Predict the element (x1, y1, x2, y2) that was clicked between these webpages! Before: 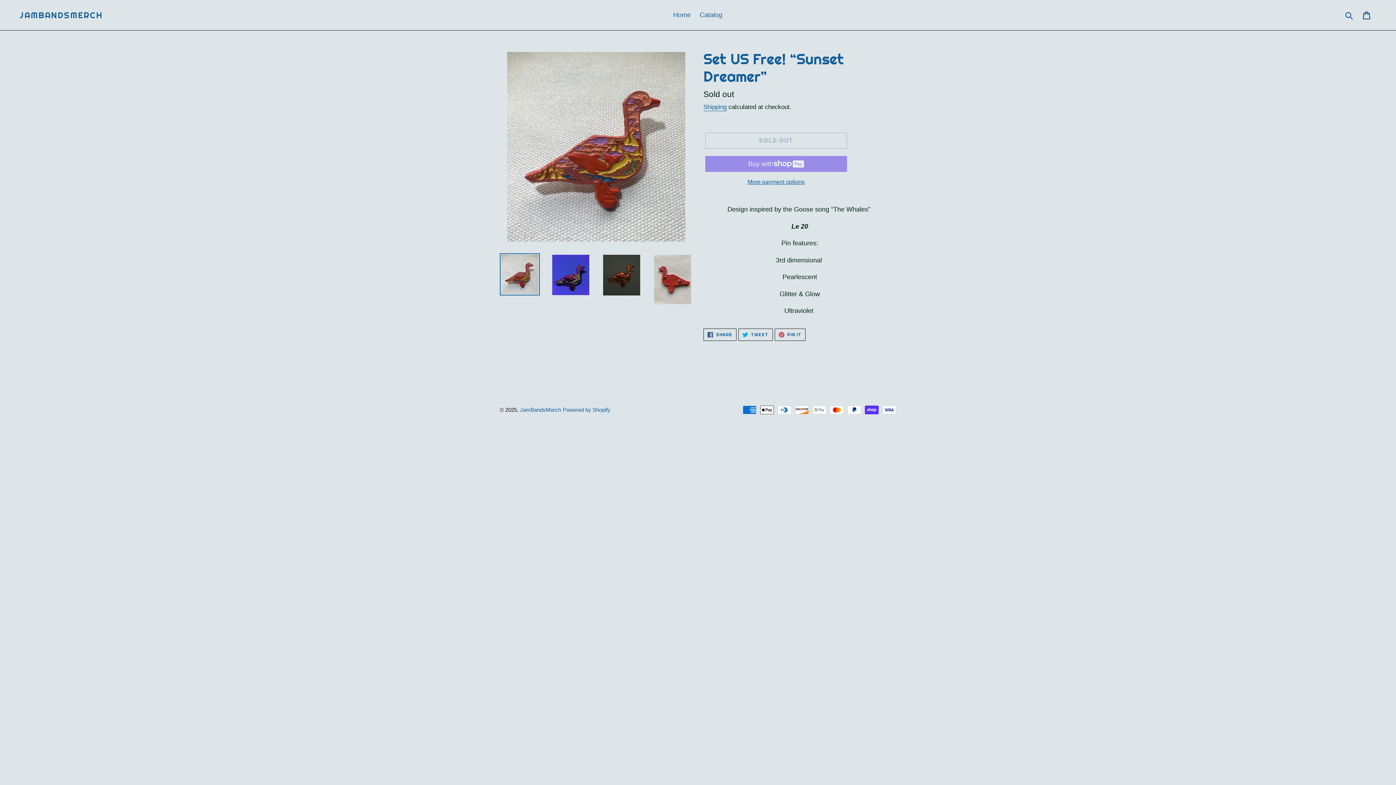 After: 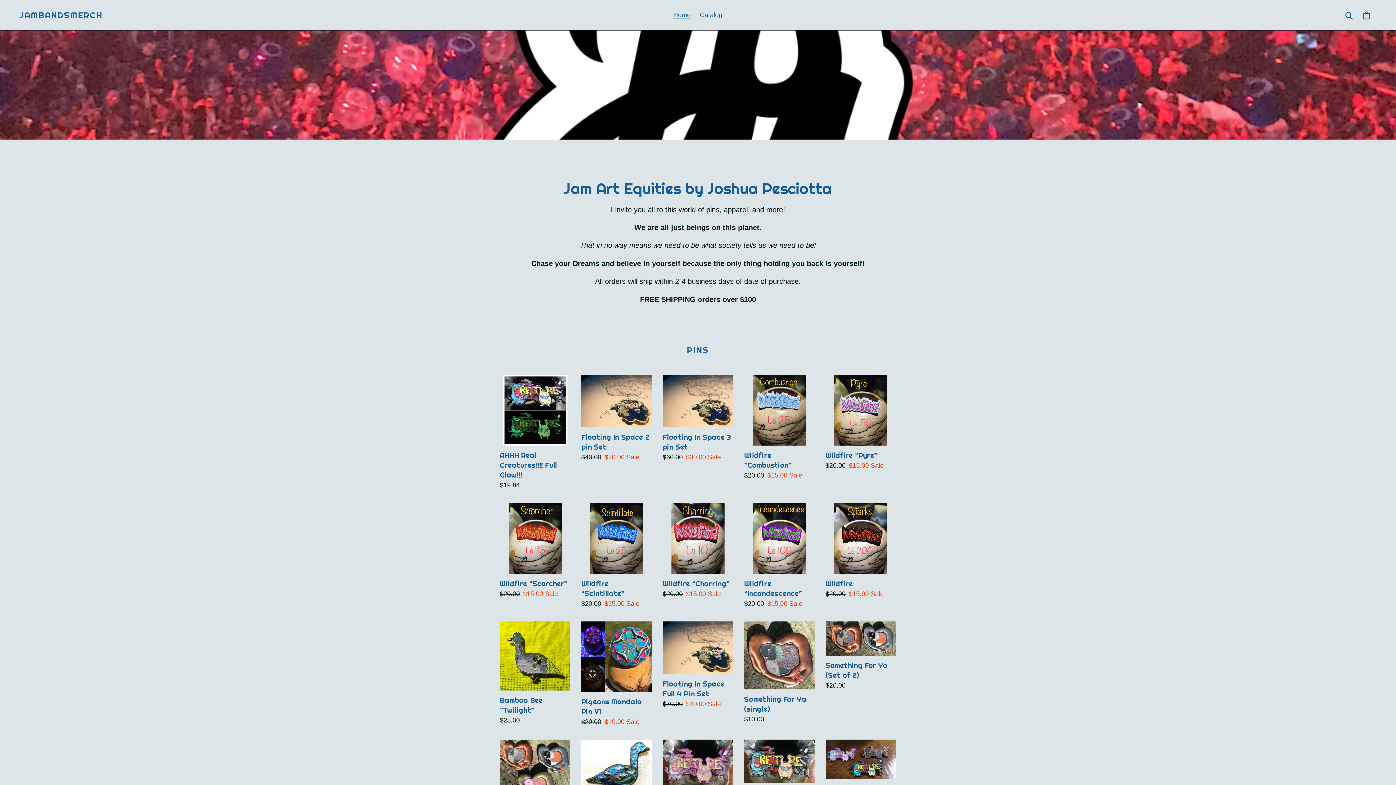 Action: label: JAMBANDSMERCH bbox: (20, 10, 102, 20)